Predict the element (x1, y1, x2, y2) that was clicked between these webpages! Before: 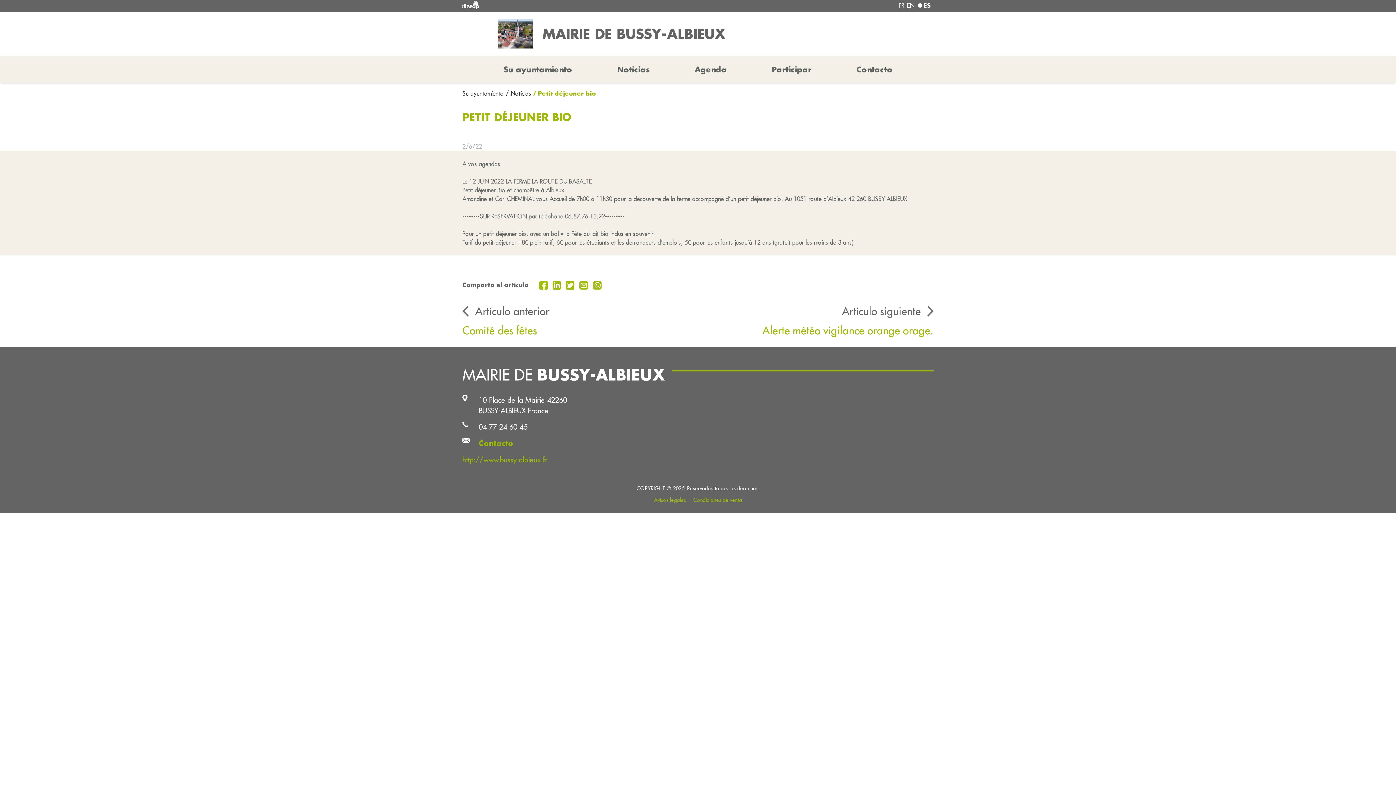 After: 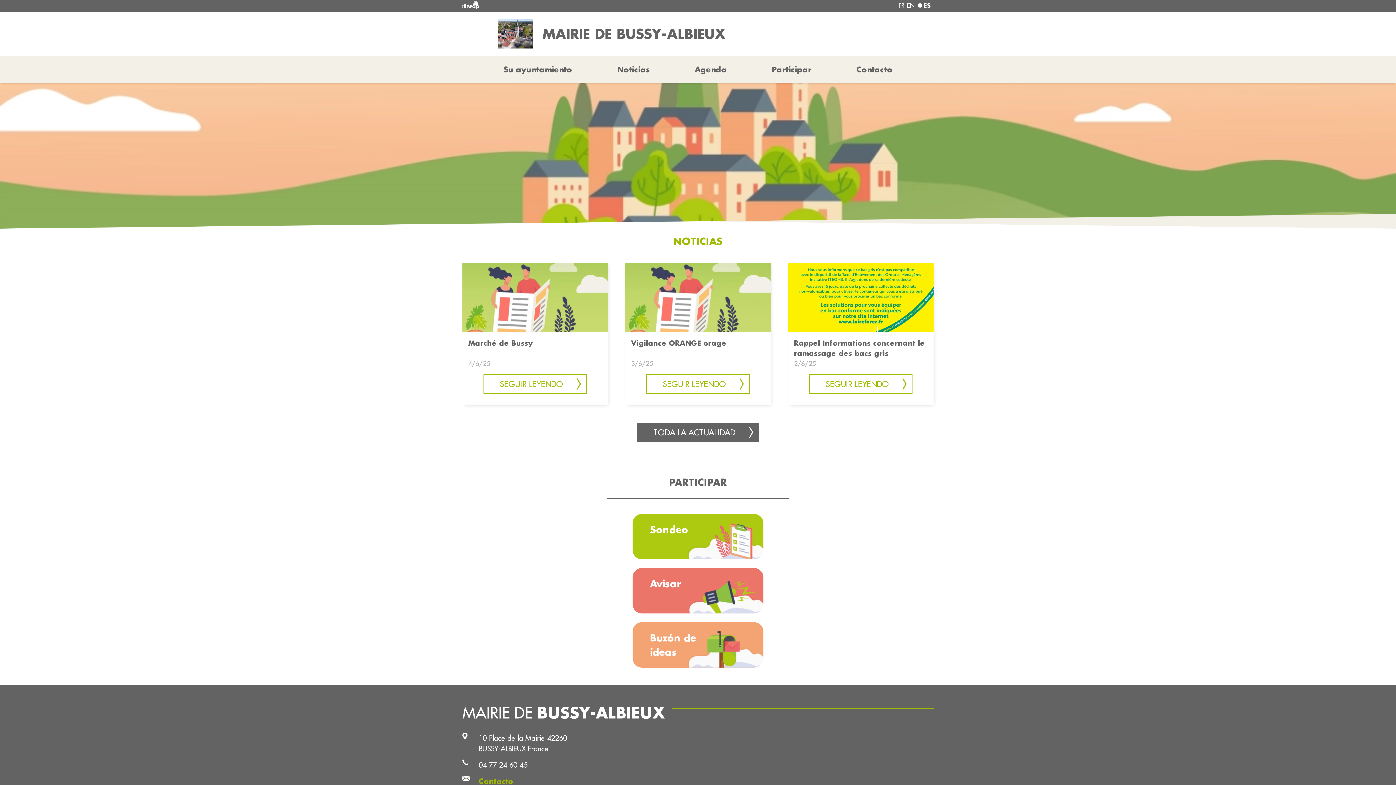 Action: label: Su ayuntamiento bbox: (500, 61, 575, 77)